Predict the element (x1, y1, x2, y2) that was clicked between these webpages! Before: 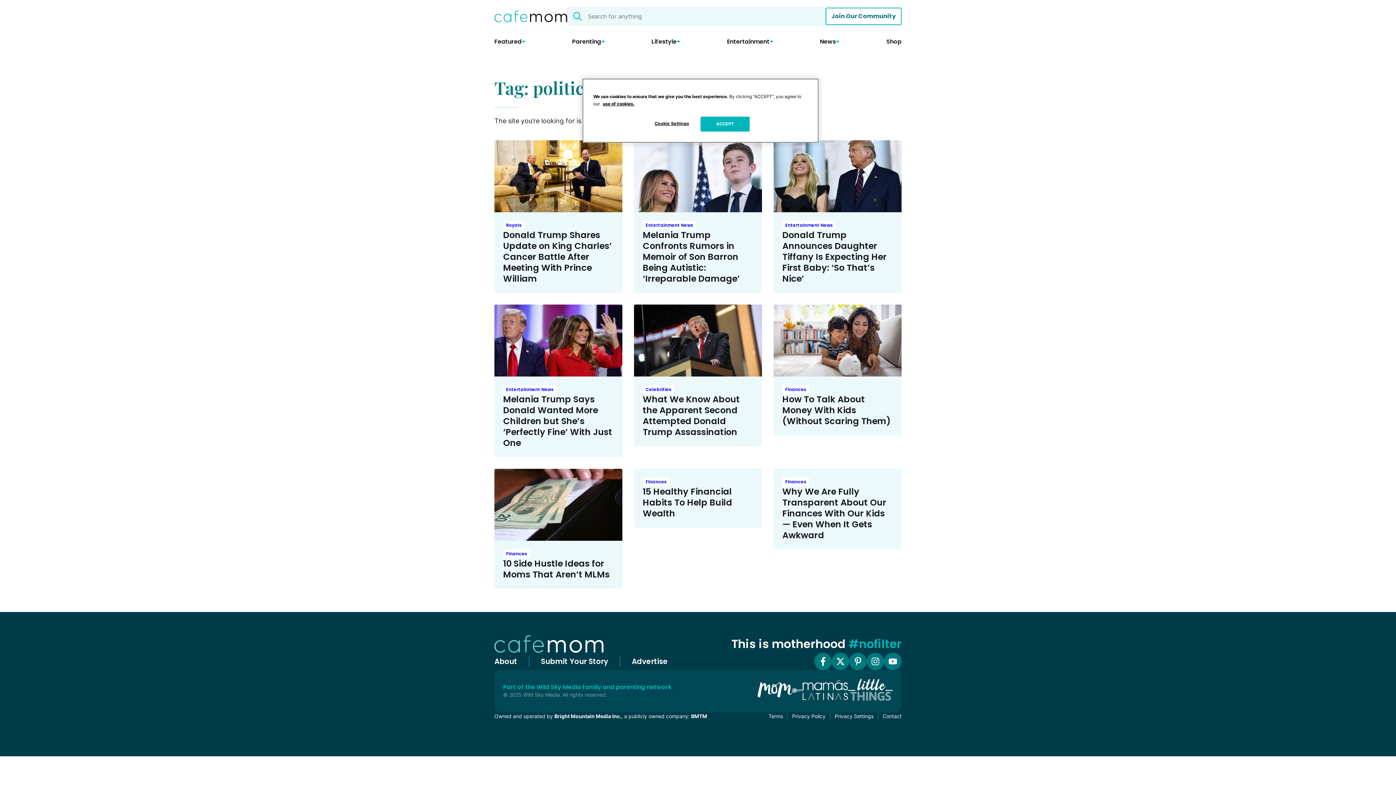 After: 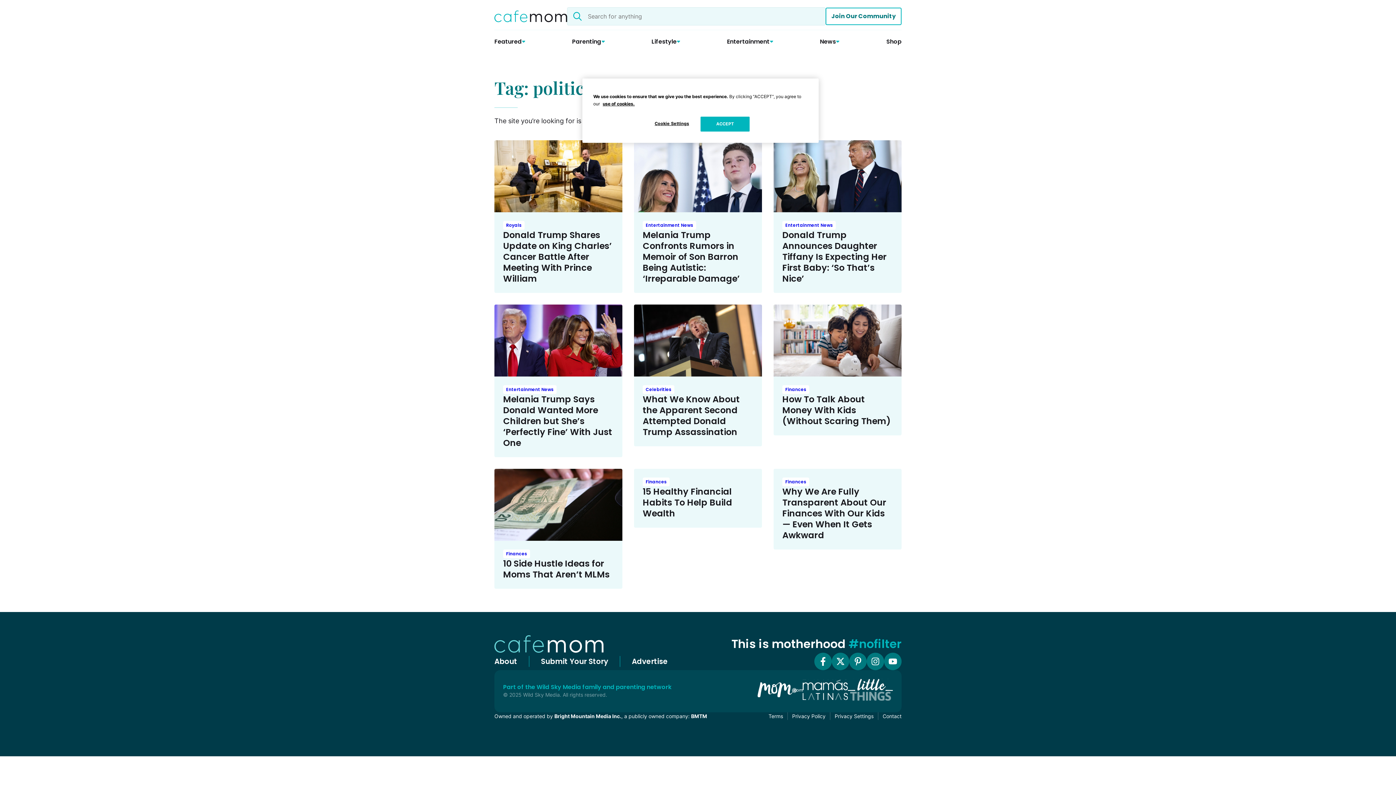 Action: bbox: (757, 690, 802, 699)